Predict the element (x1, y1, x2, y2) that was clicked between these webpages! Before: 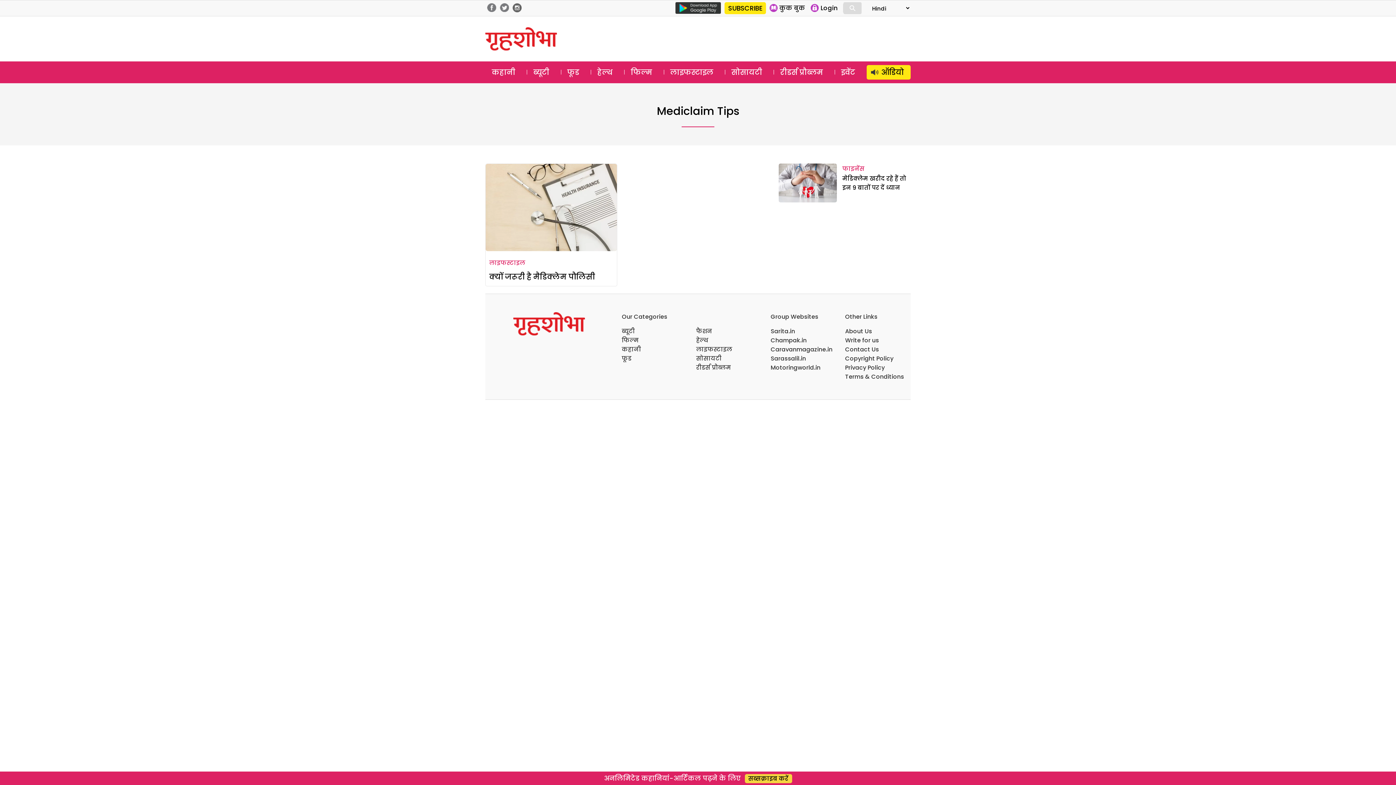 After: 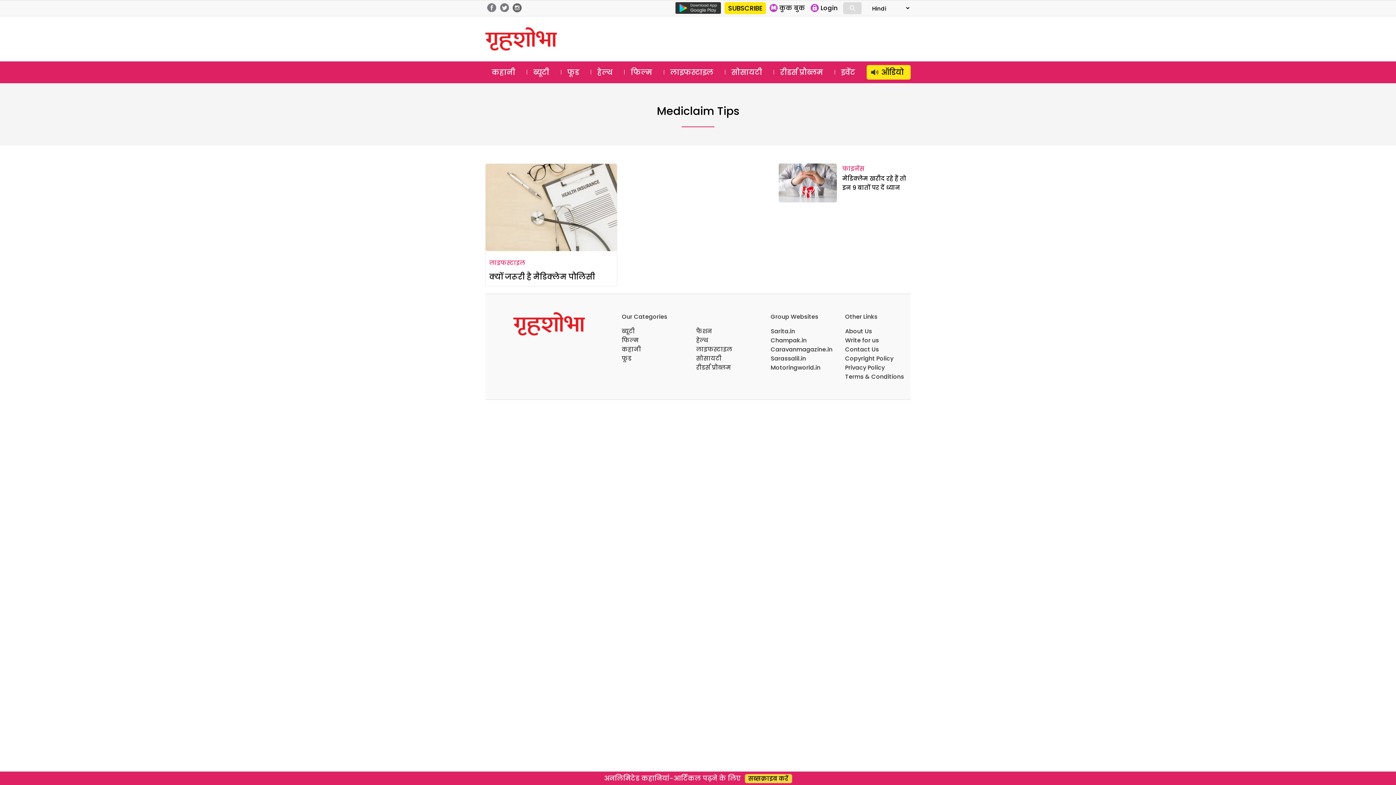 Action: bbox: (770, 363, 820, 372) label: Motoringworld.in